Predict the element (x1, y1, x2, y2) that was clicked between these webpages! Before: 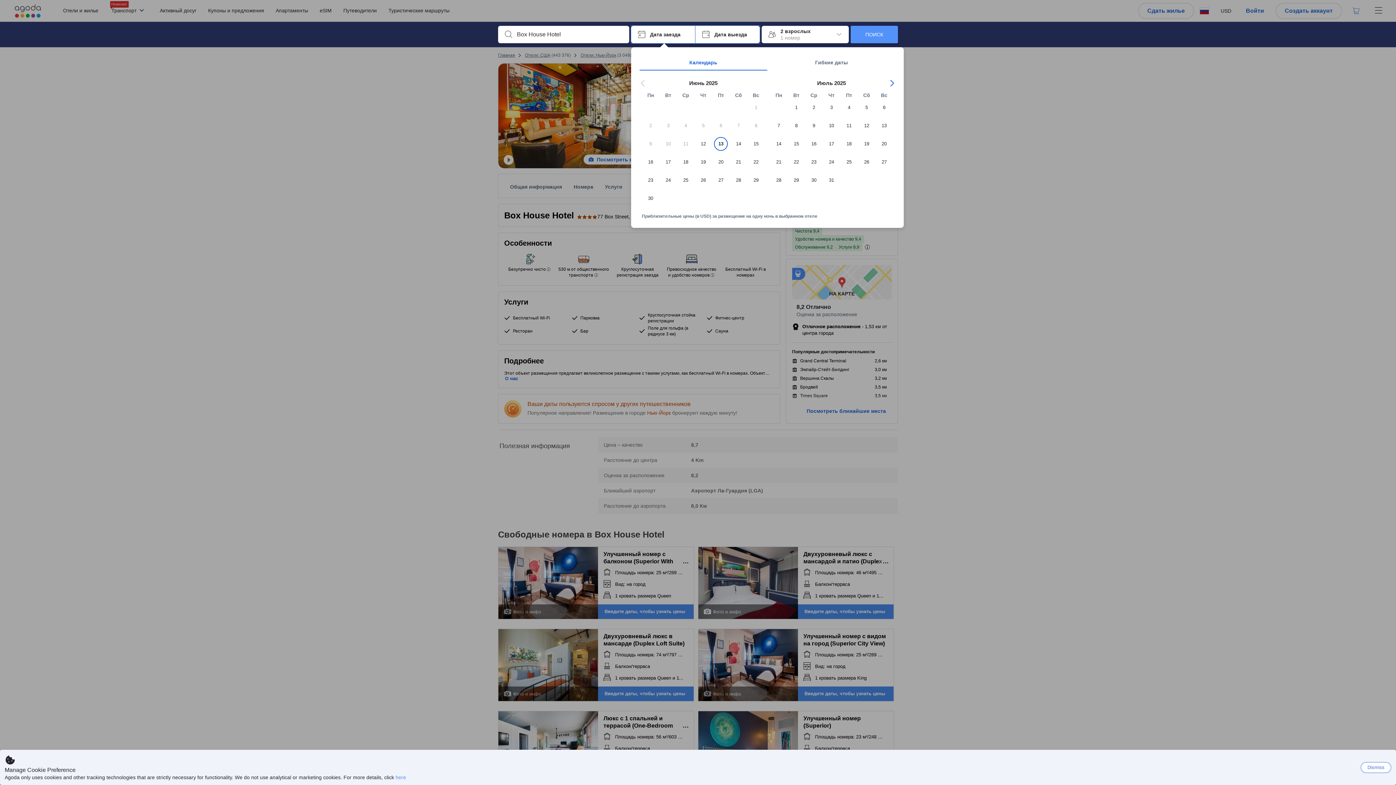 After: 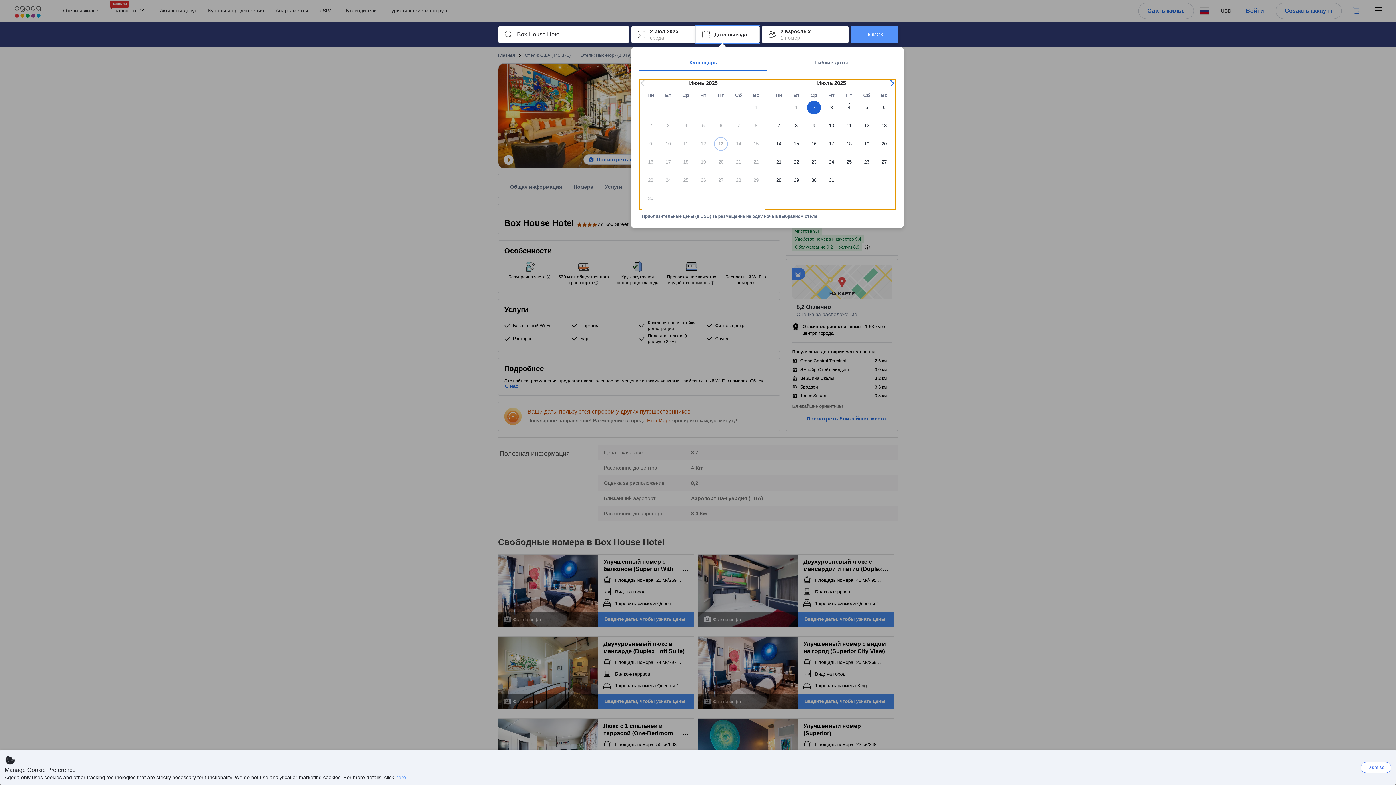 Action: label: 2 bbox: (805, 100, 822, 118)